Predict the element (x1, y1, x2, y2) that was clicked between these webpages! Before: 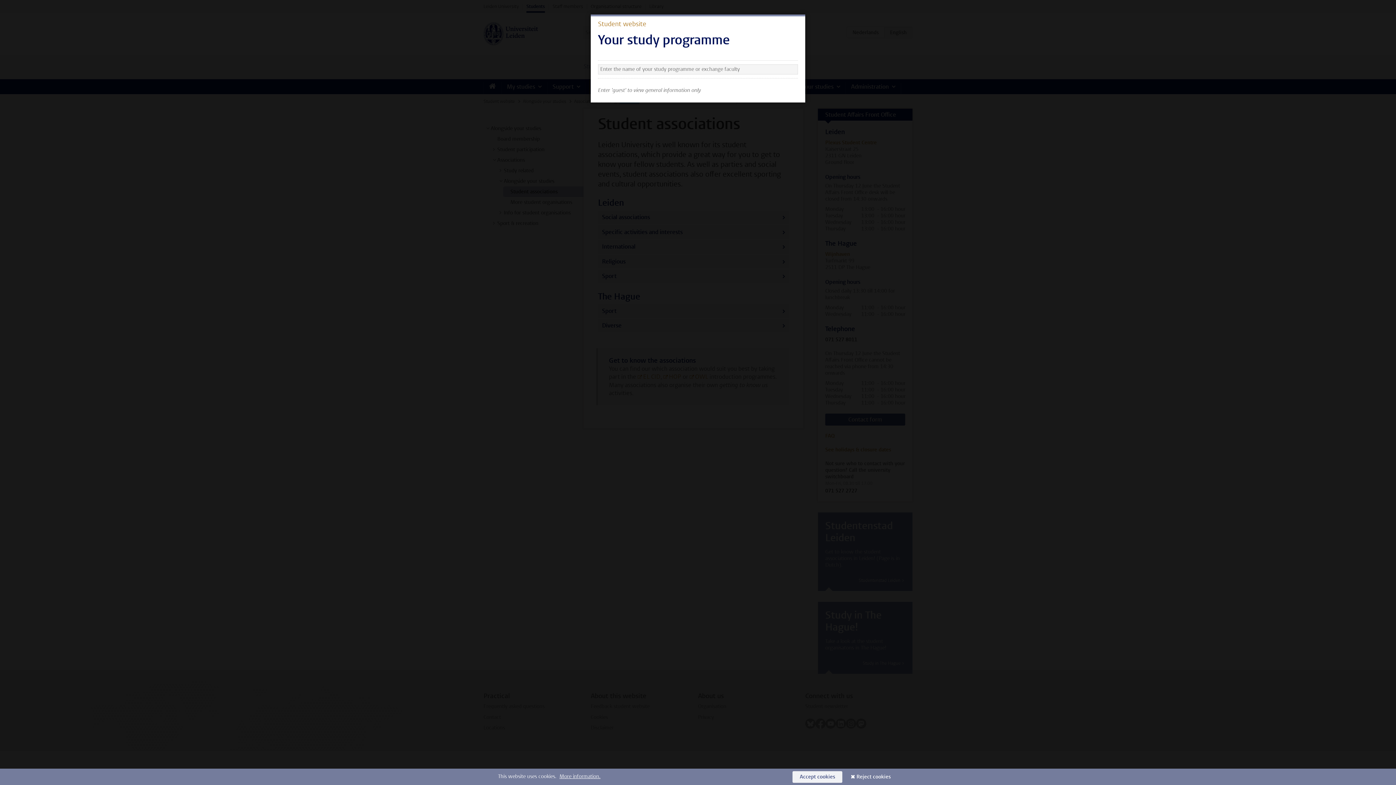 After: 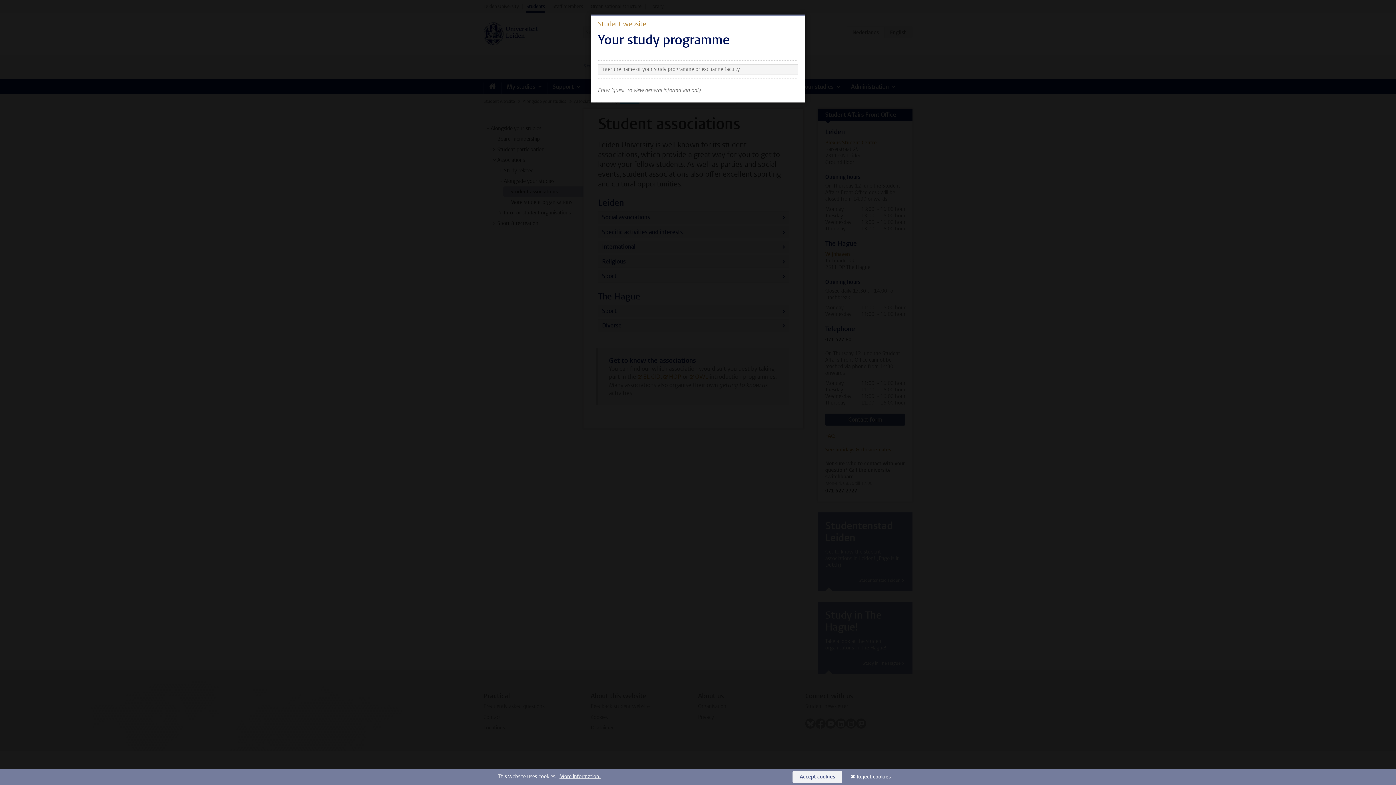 Action: bbox: (849, 771, 898, 783) label: Reject cookies